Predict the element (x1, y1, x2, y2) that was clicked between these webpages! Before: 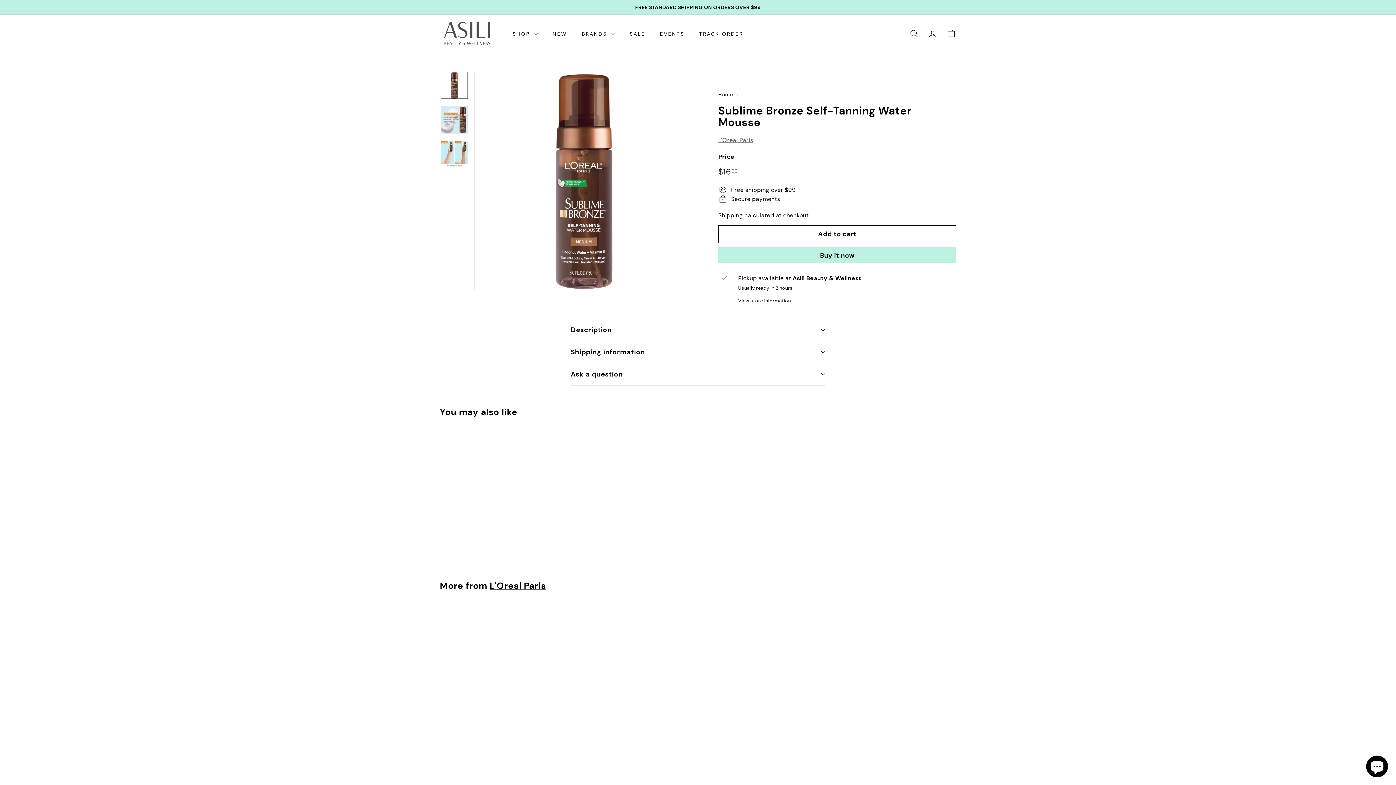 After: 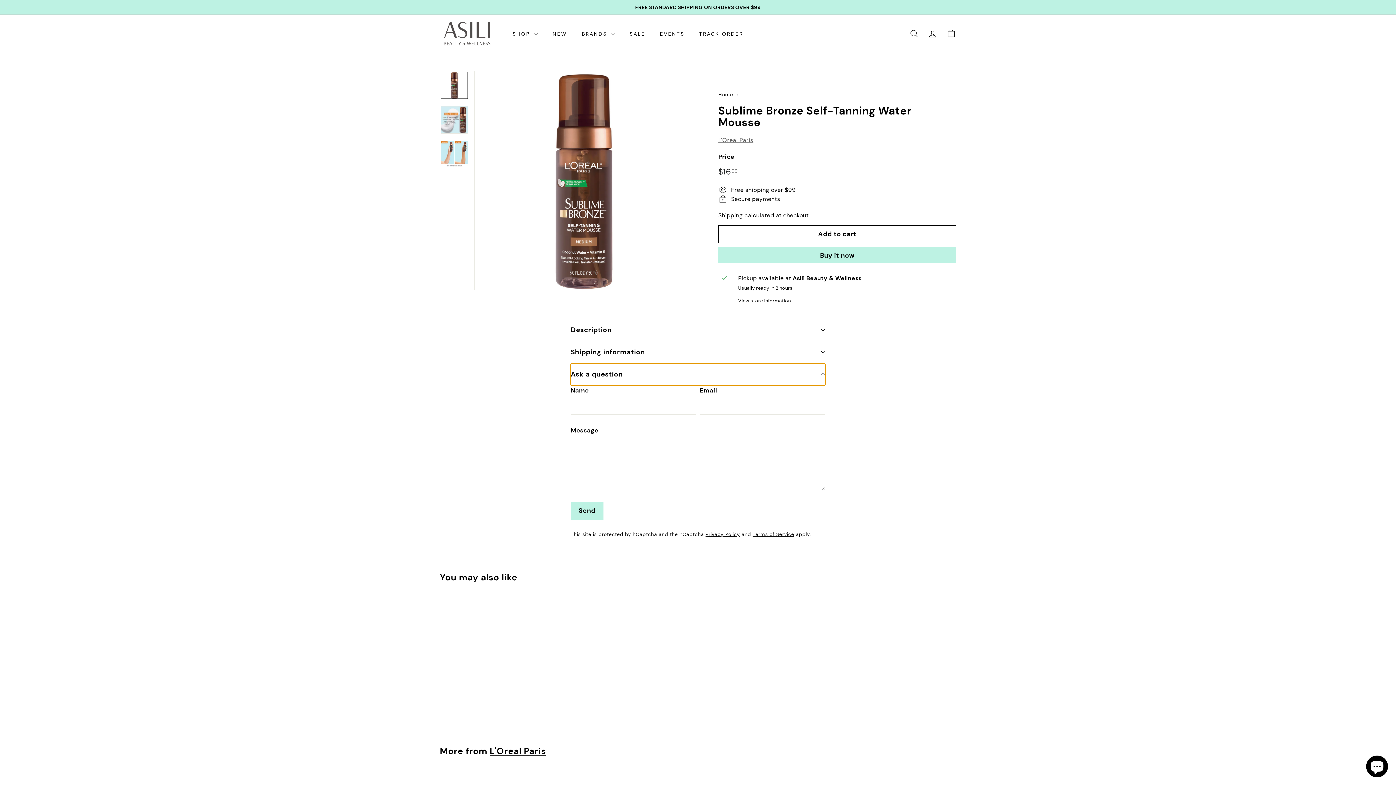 Action: bbox: (570, 363, 825, 385) label: Ask a question